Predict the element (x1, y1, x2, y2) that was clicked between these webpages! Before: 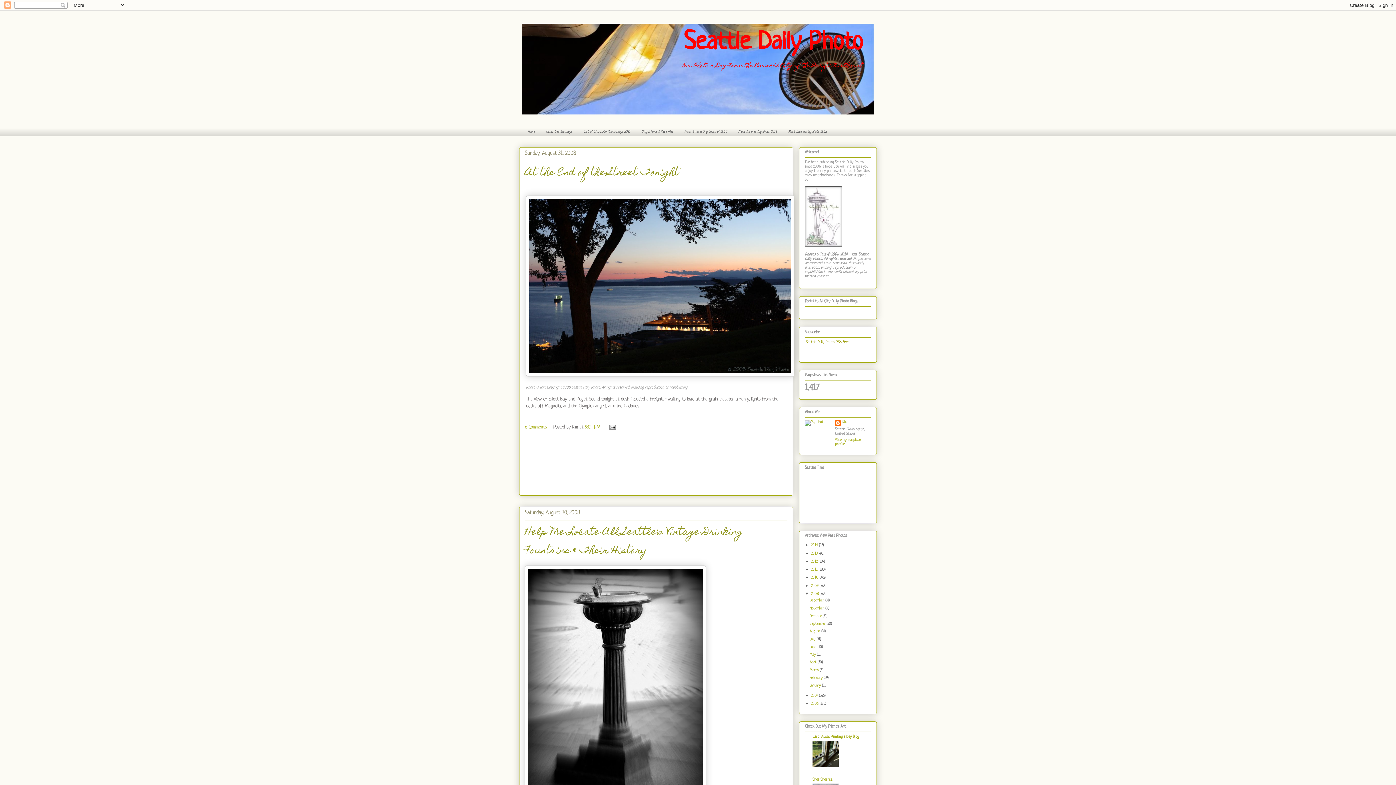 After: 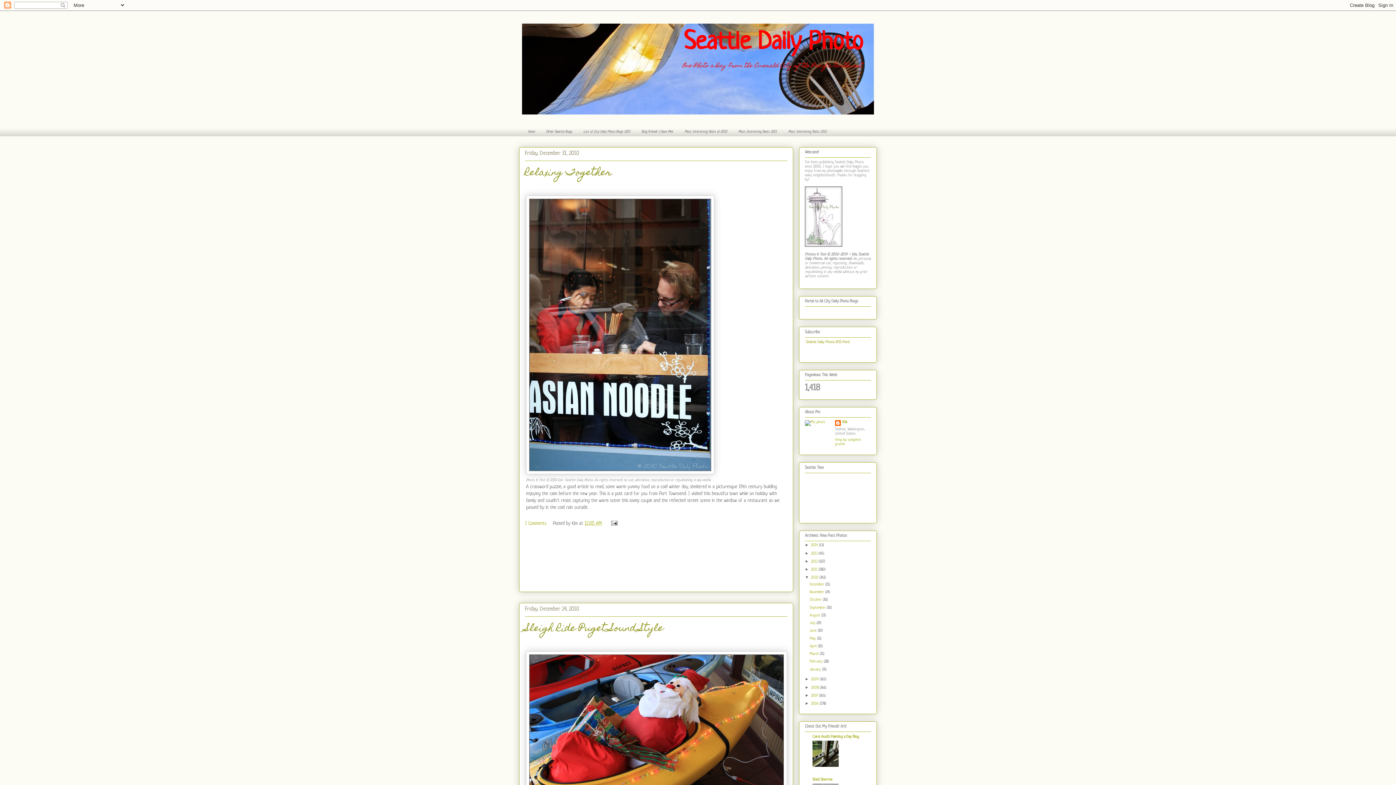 Action: label: 2010  bbox: (811, 576, 819, 580)